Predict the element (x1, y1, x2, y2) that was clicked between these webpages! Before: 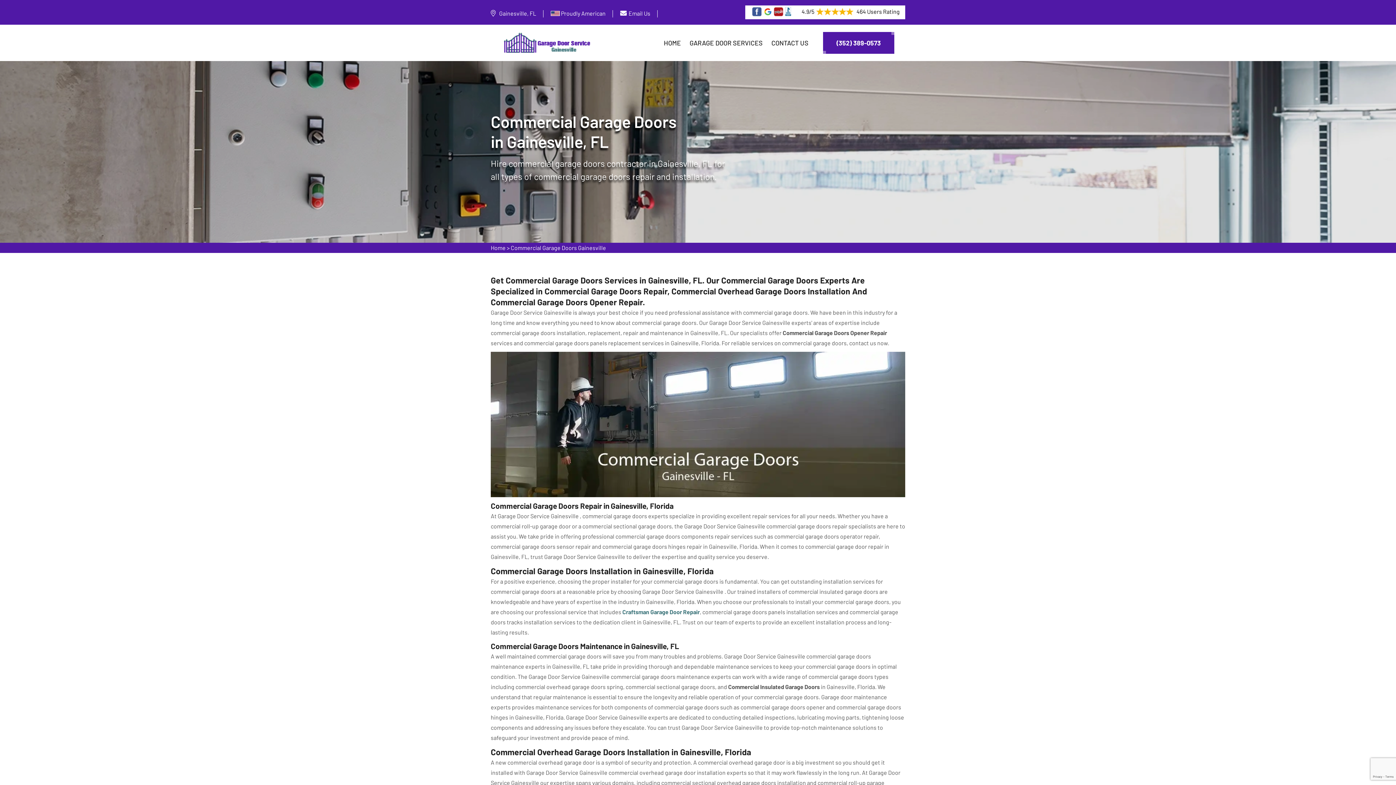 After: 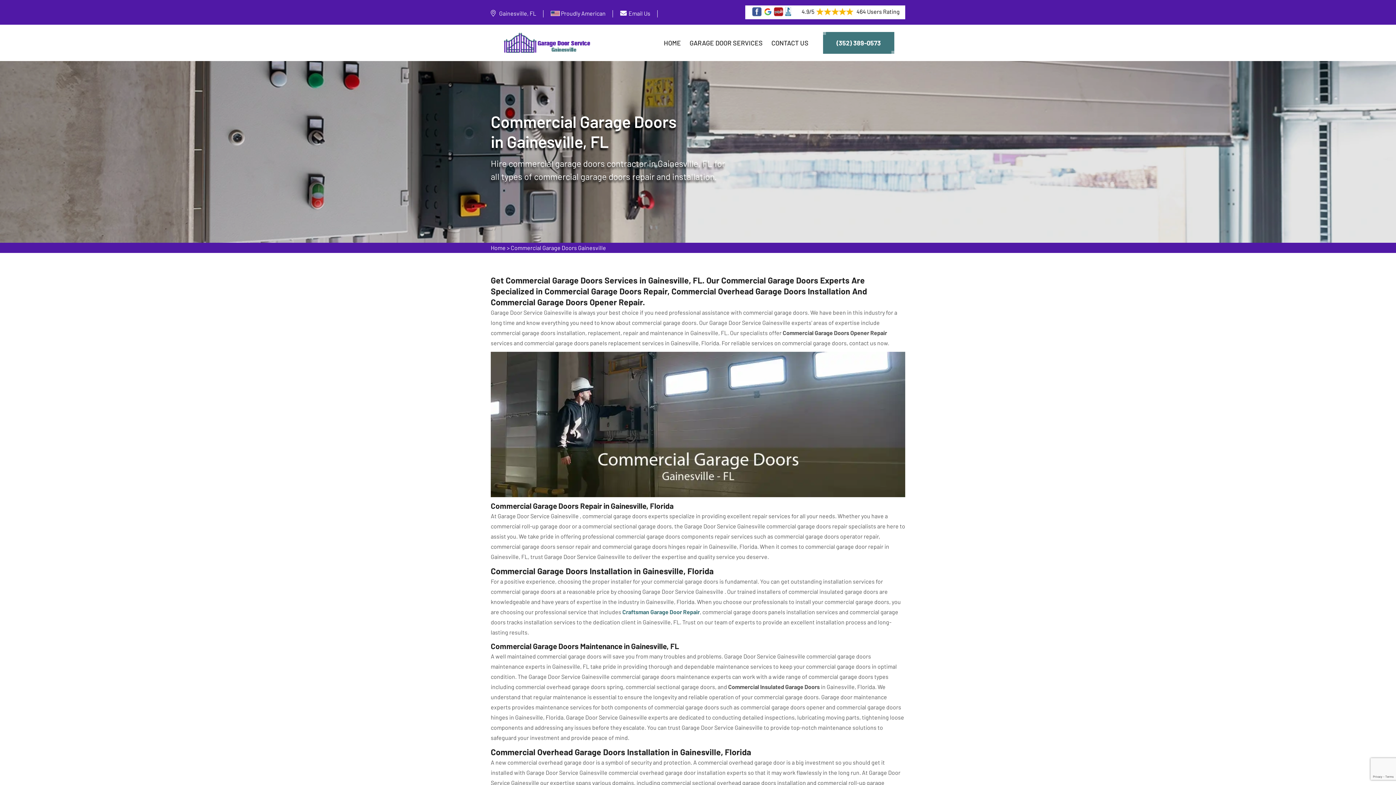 Action: label: (352) 389-0573 bbox: (823, 32, 894, 53)